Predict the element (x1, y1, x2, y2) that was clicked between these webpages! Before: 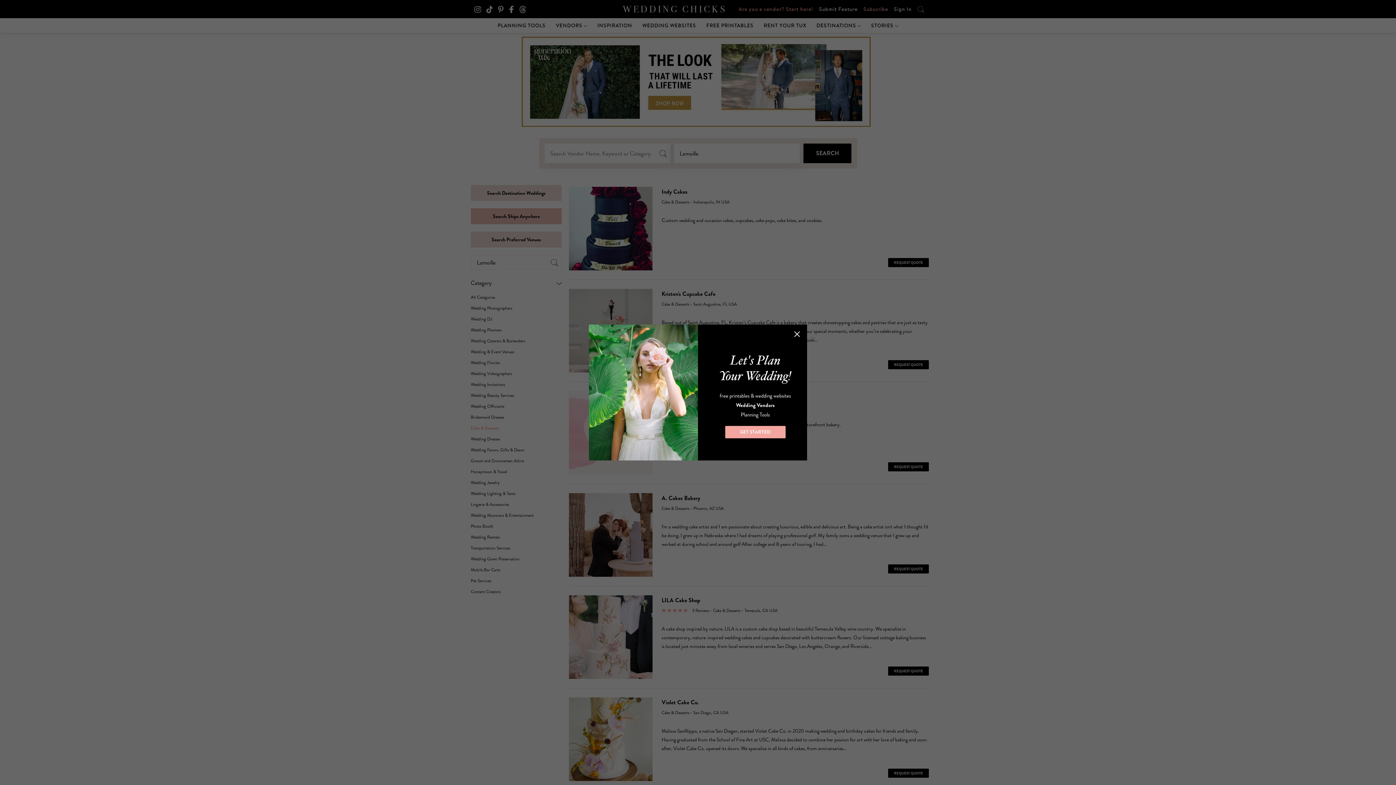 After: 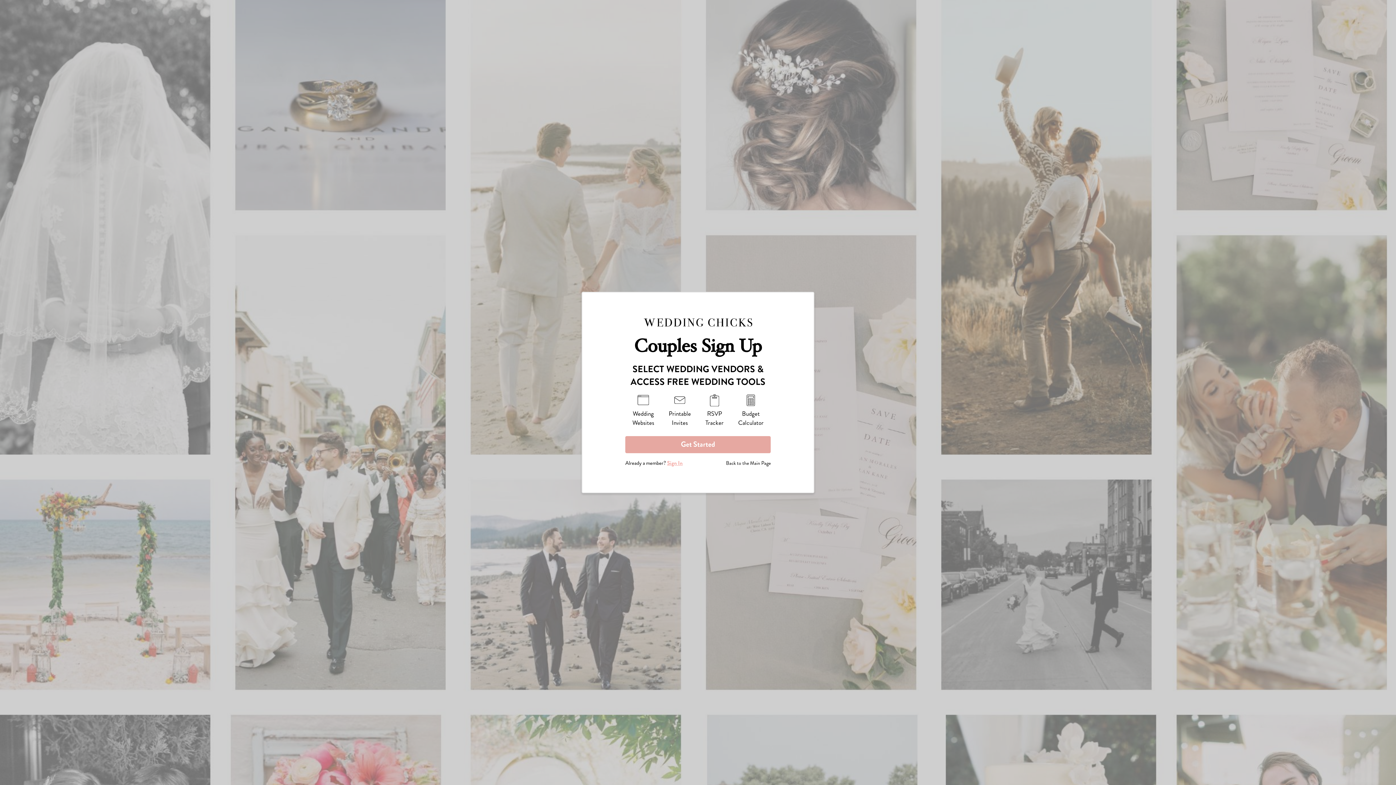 Action: bbox: (725, 426, 785, 438) label: GET STARTED